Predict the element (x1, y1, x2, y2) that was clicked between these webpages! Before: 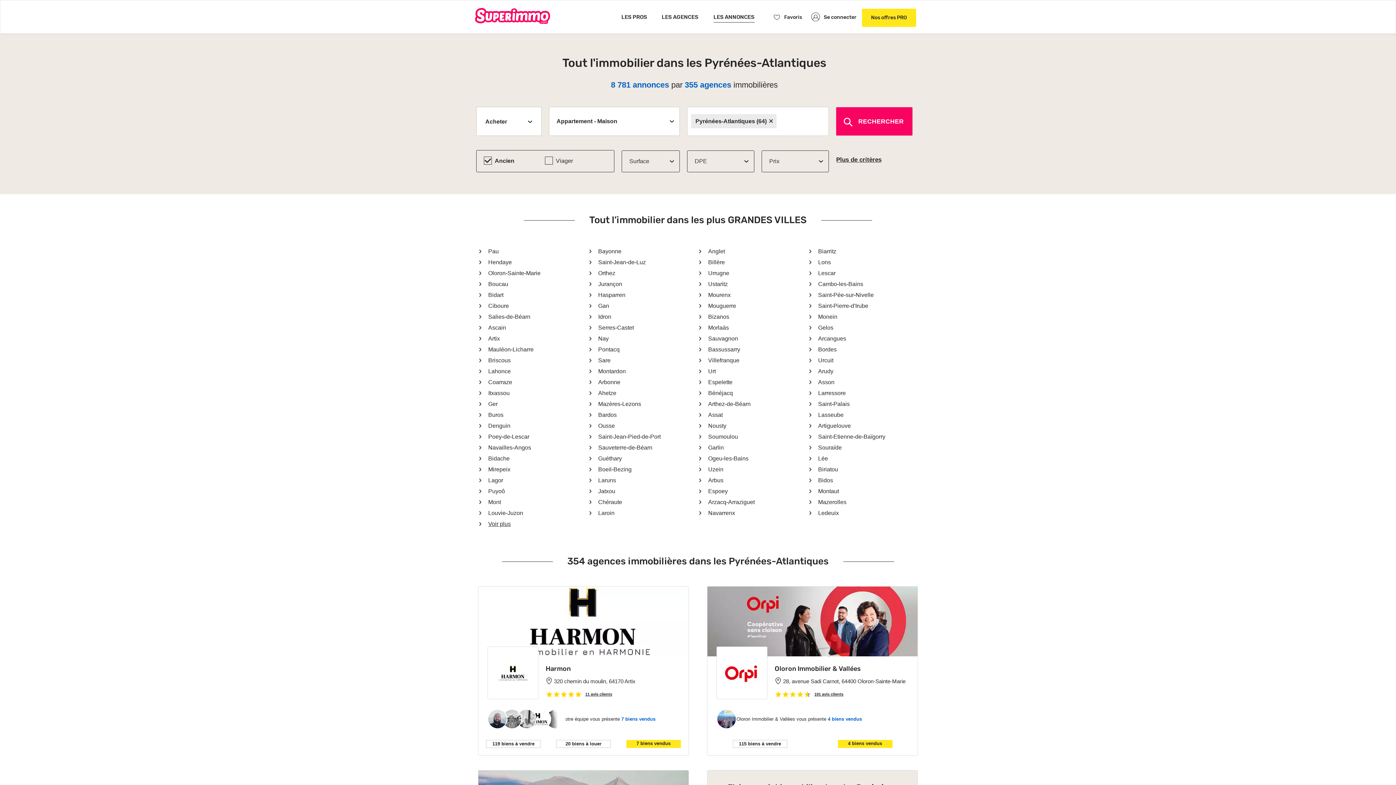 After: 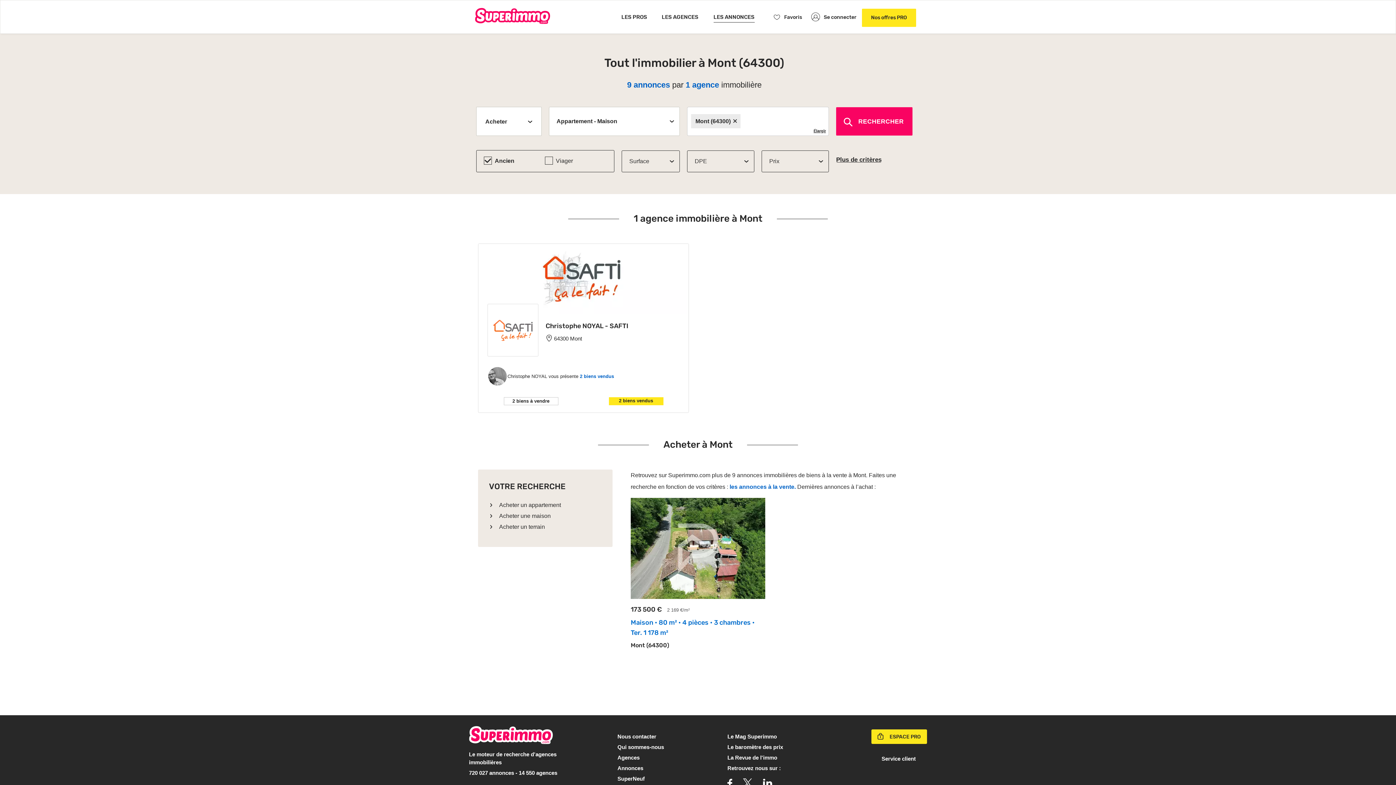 Action: label: Mont bbox: (488, 499, 501, 505)